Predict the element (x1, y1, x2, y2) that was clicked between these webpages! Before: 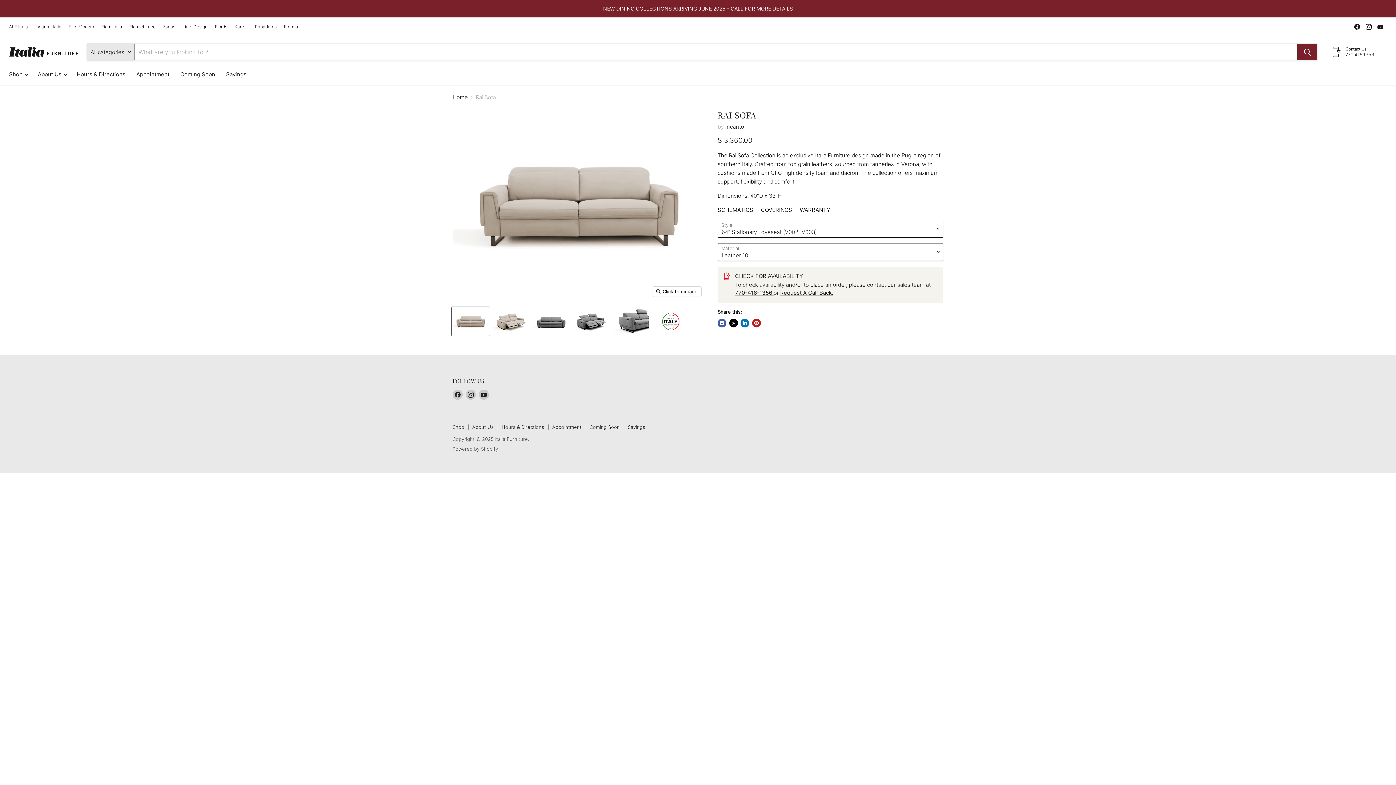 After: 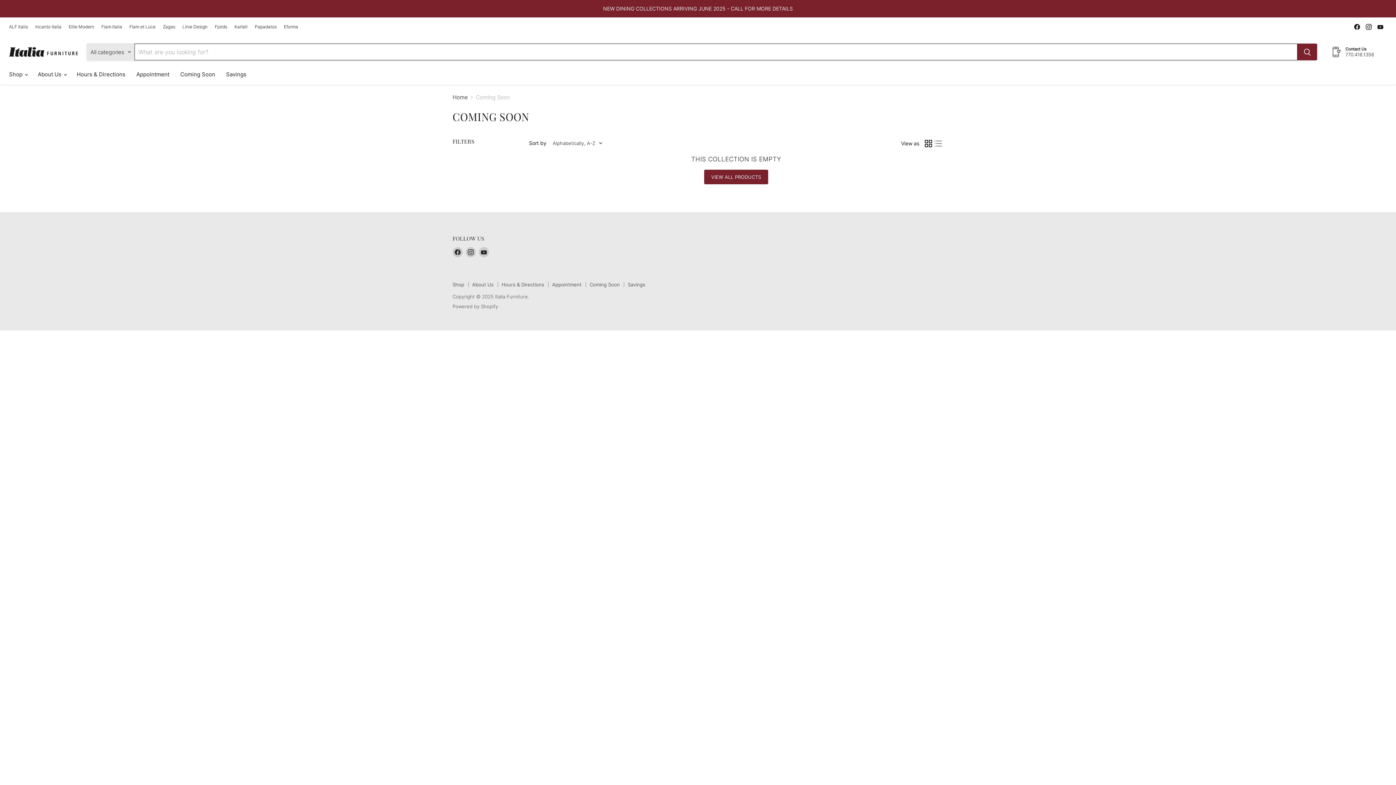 Action: label: Coming Soon bbox: (589, 424, 620, 430)